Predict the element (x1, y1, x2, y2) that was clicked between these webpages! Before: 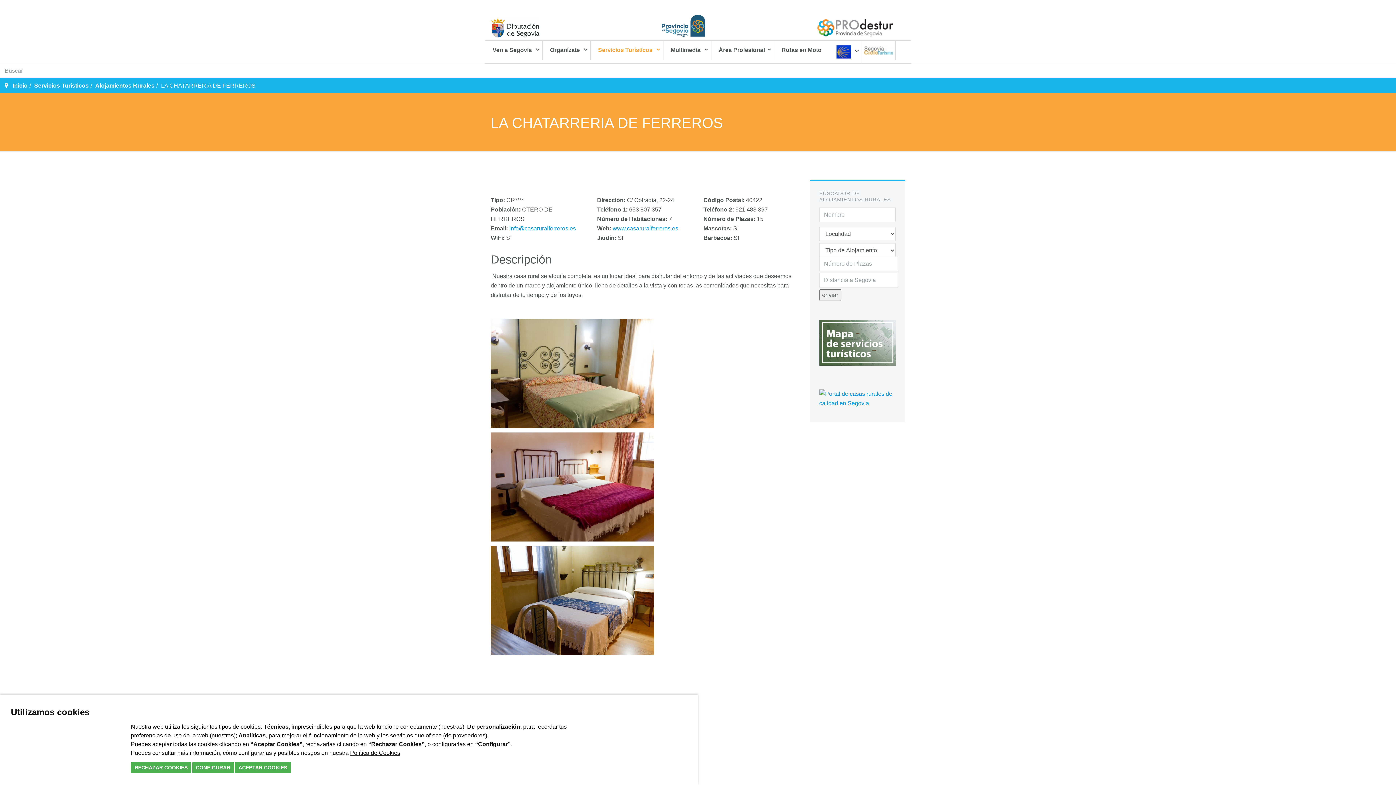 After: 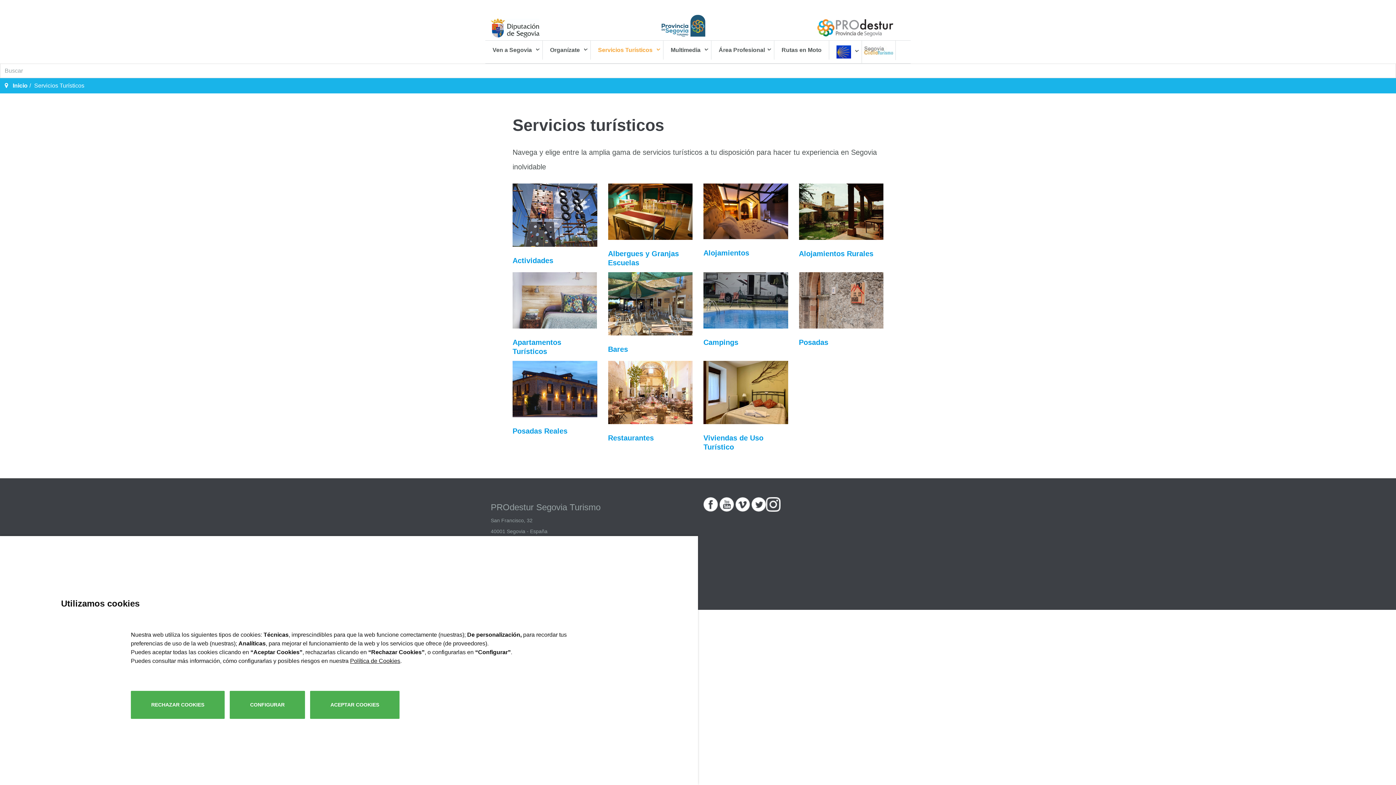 Action: bbox: (34, 82, 88, 88) label: Servicios Turísticos